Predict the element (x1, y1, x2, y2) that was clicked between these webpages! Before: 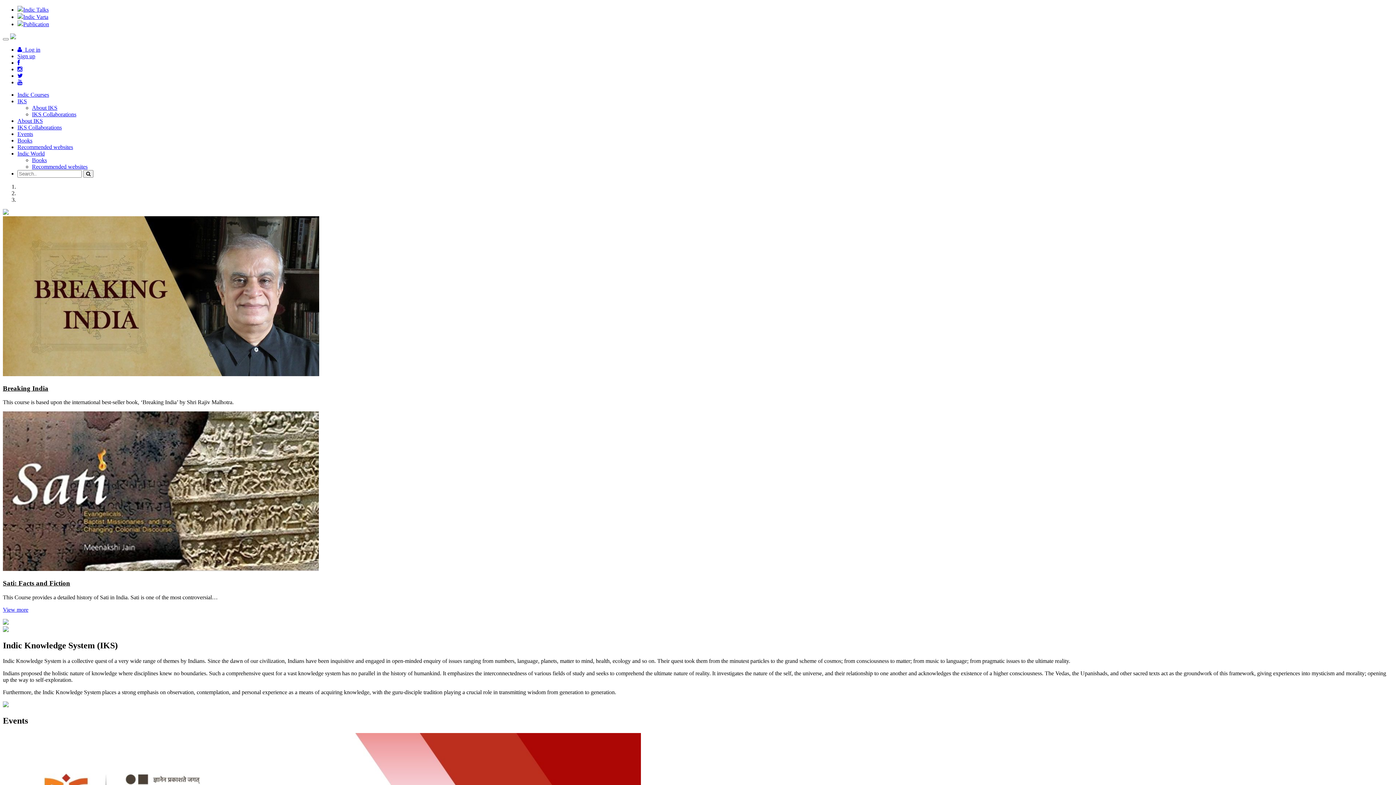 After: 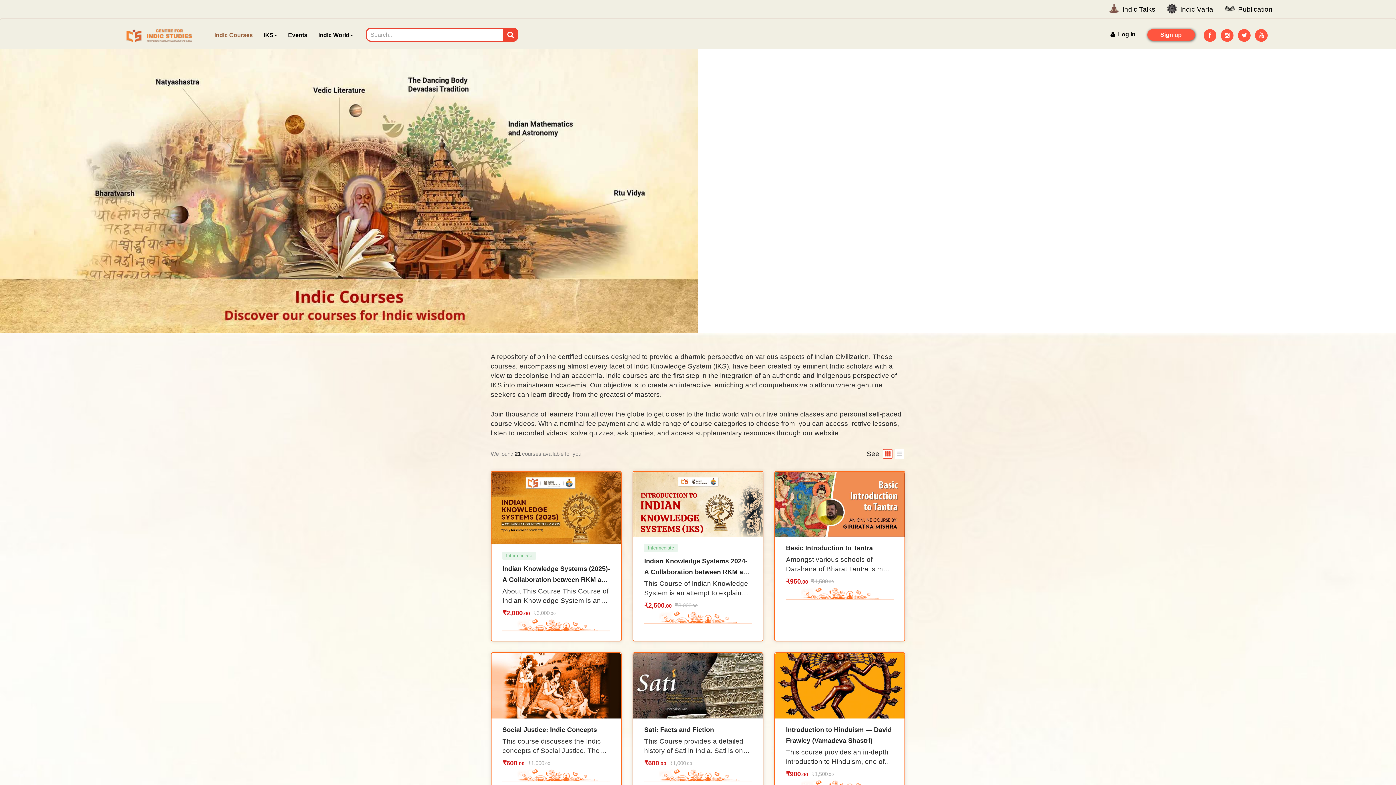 Action: bbox: (17, 91, 49, 97) label: Indic Courses